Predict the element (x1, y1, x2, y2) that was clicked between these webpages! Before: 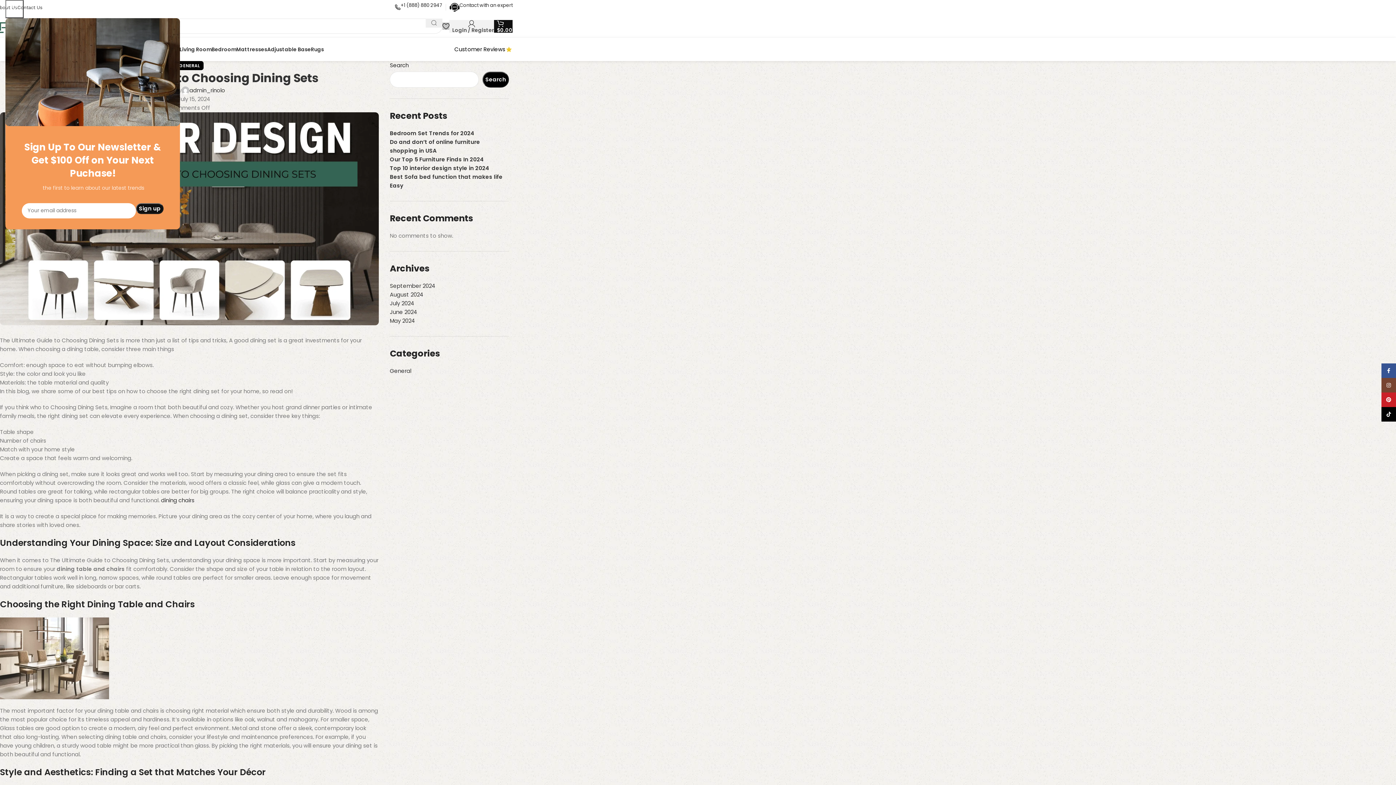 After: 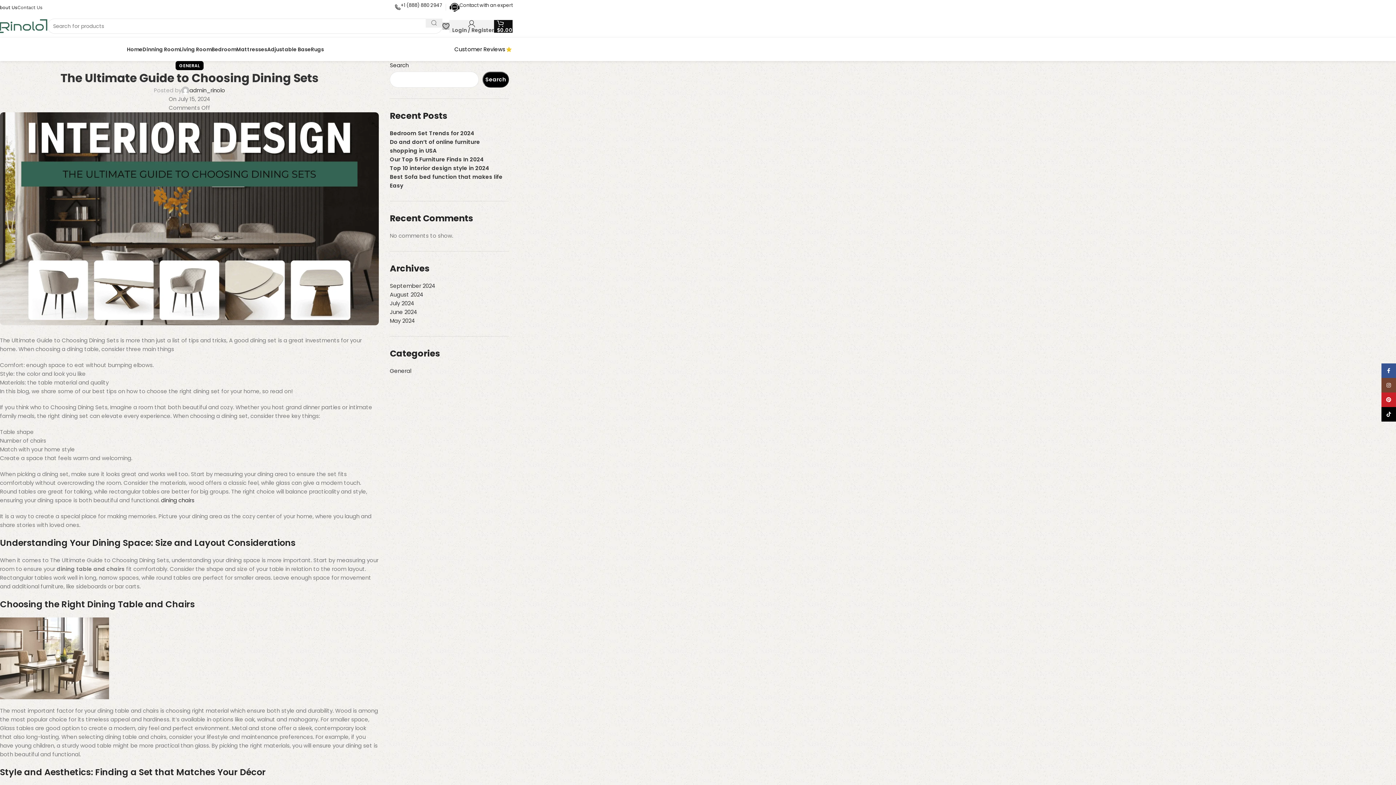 Action: label: × bbox: (5, 0, 23, 18)